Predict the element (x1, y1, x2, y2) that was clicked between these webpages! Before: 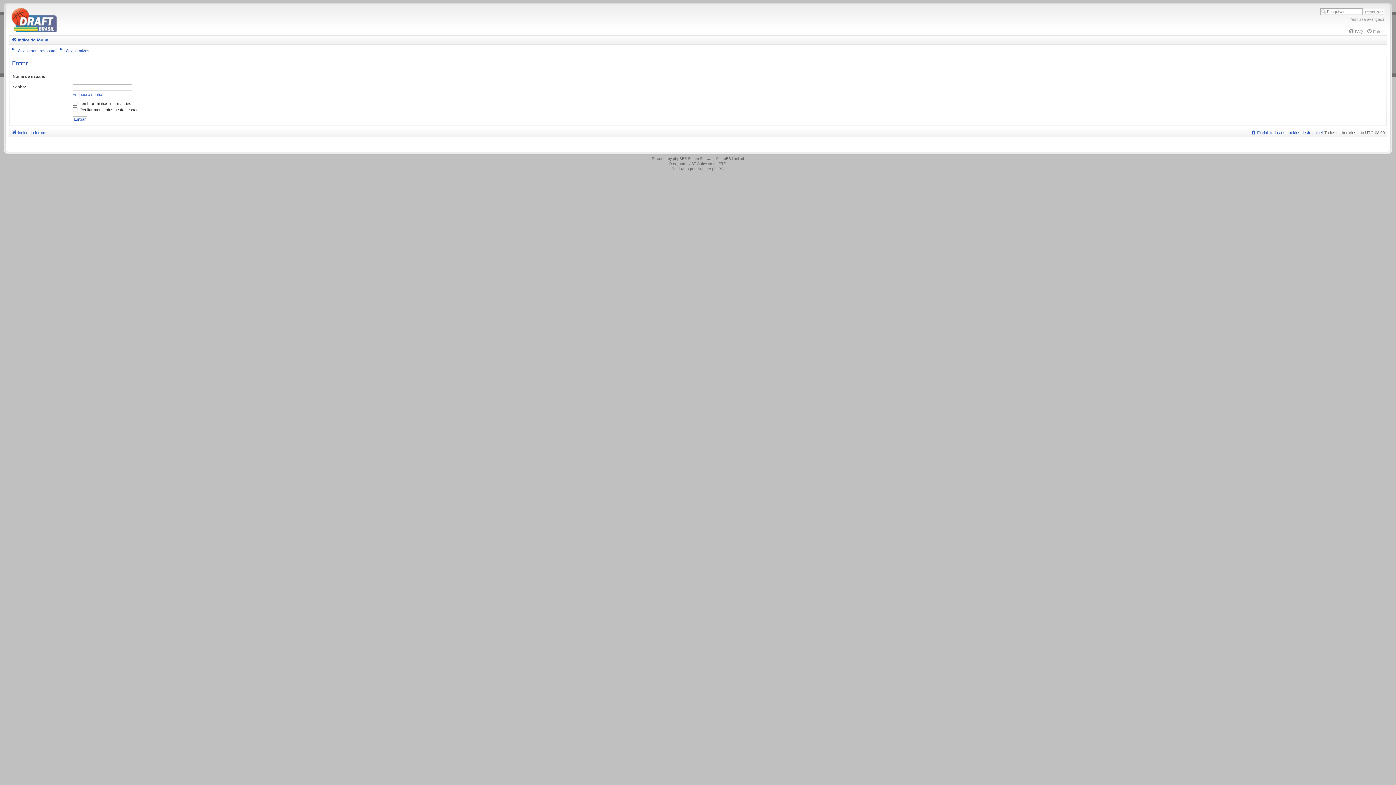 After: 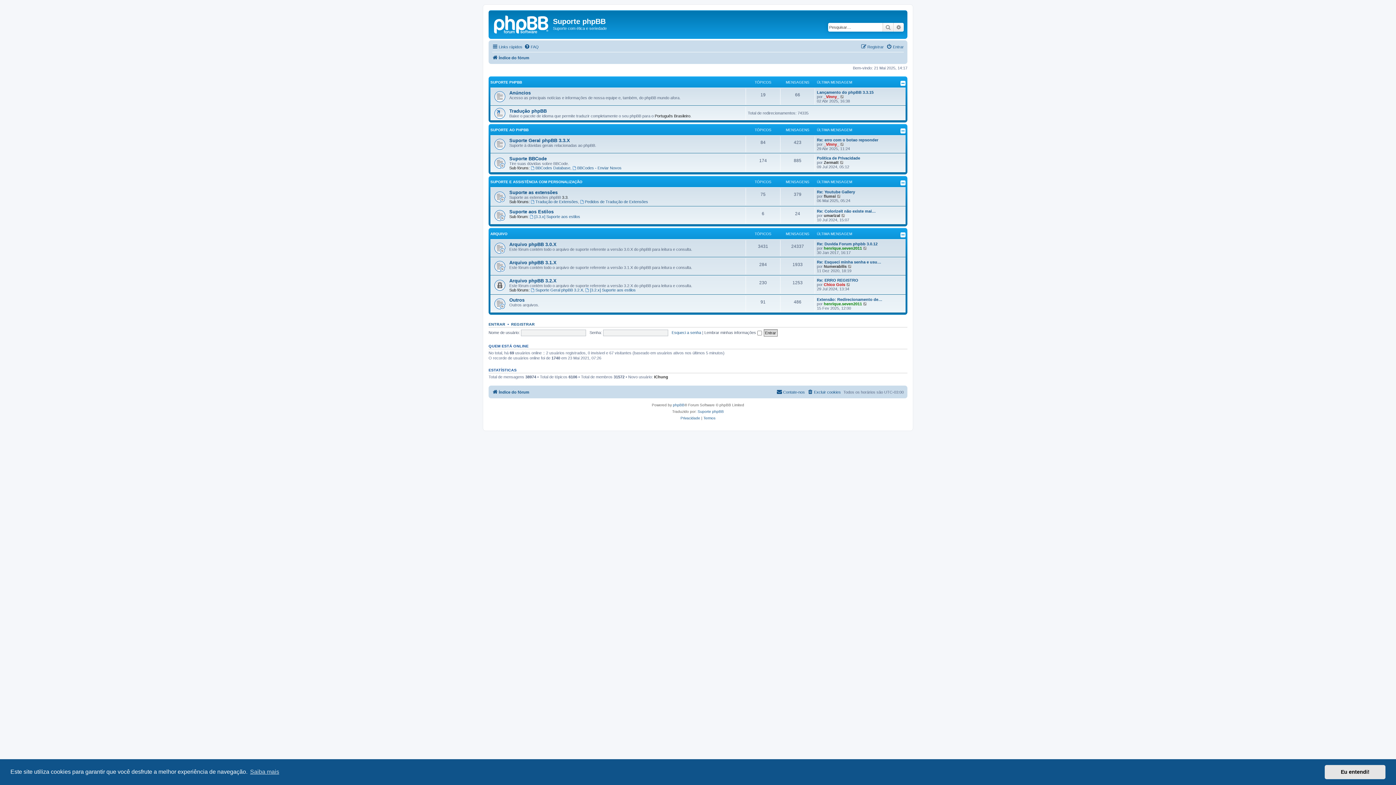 Action: bbox: (697, 166, 724, 170) label: Suporte phpBB